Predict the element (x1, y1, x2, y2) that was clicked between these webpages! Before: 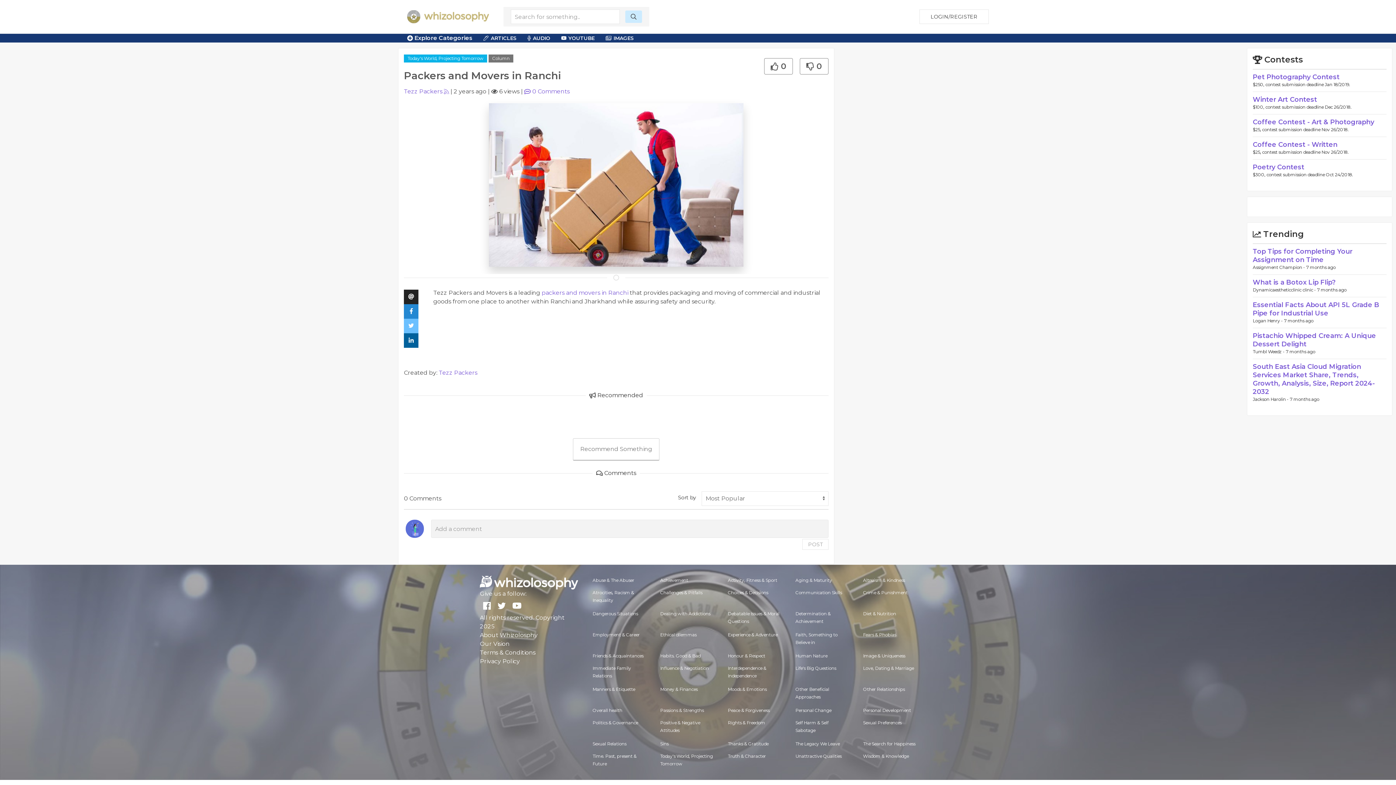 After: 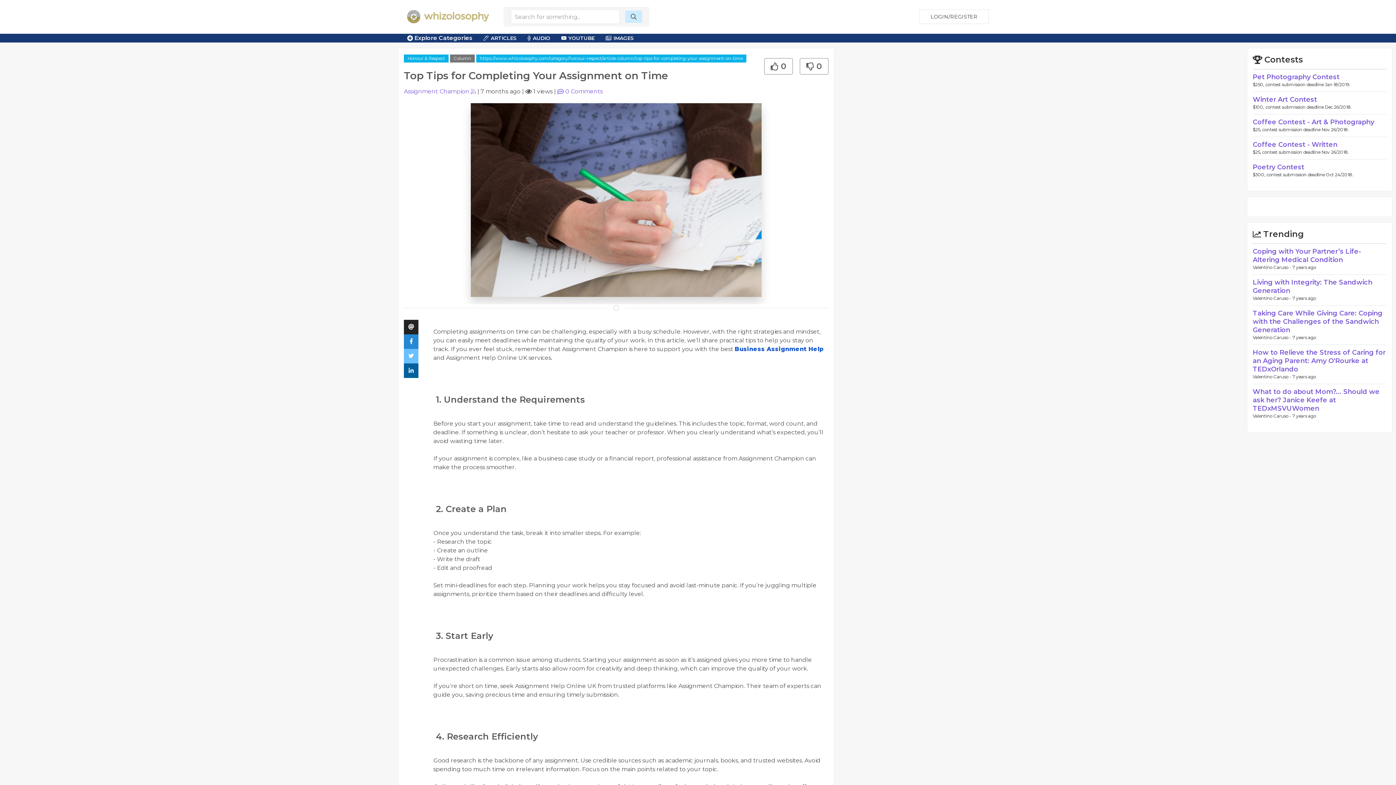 Action: label: Top Tips for Completing Your Assignment on Time bbox: (1253, 247, 1352, 264)